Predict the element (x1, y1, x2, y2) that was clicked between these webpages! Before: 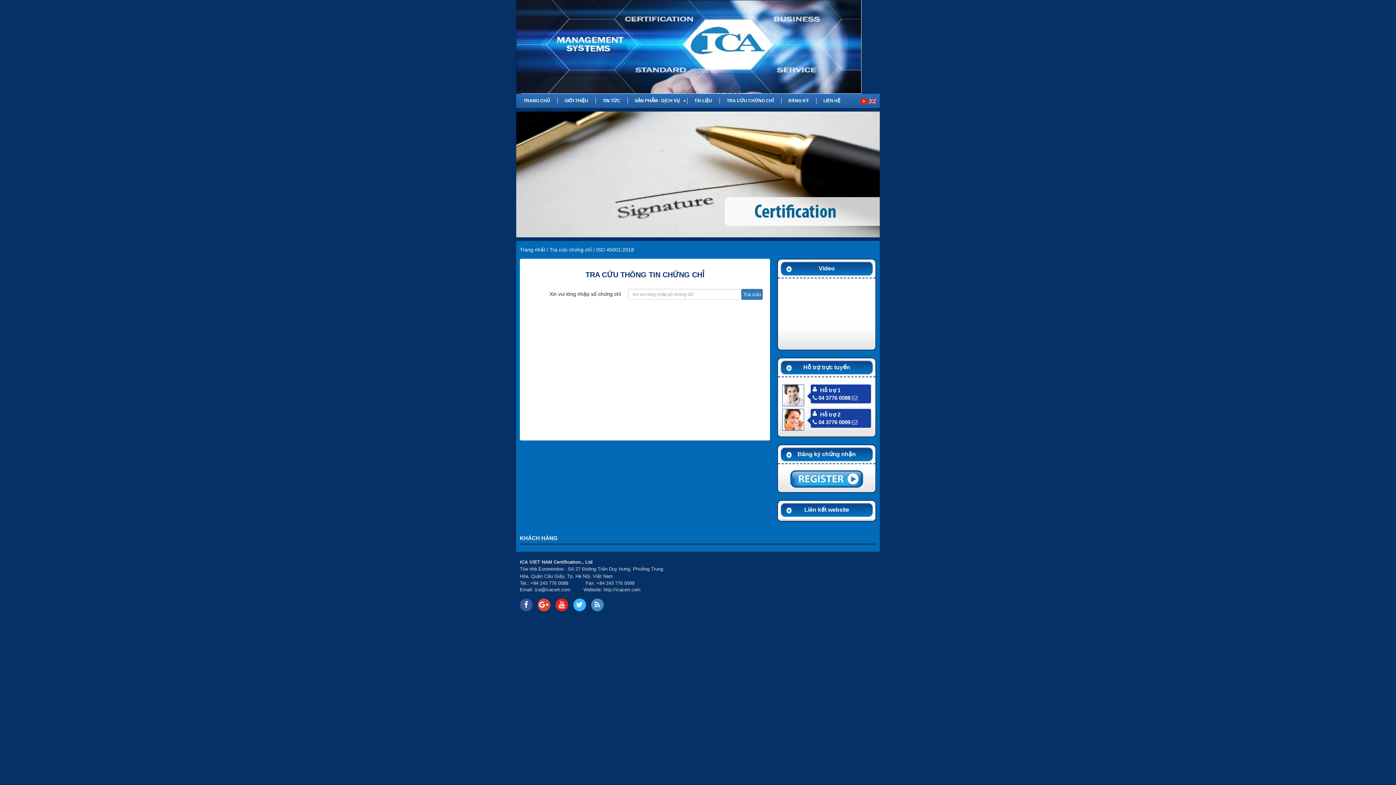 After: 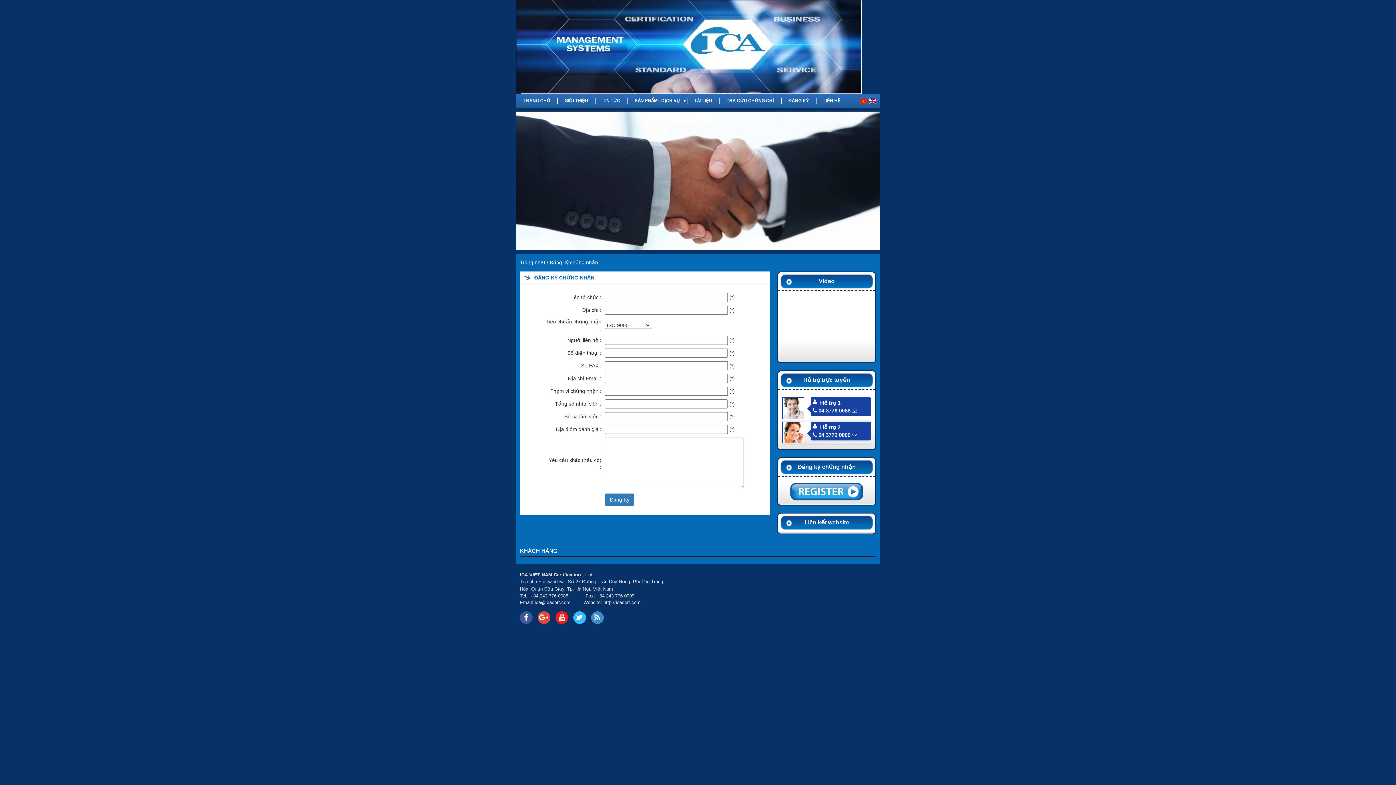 Action: bbox: (781, 97, 816, 104) label: ĐĂNG KÝ